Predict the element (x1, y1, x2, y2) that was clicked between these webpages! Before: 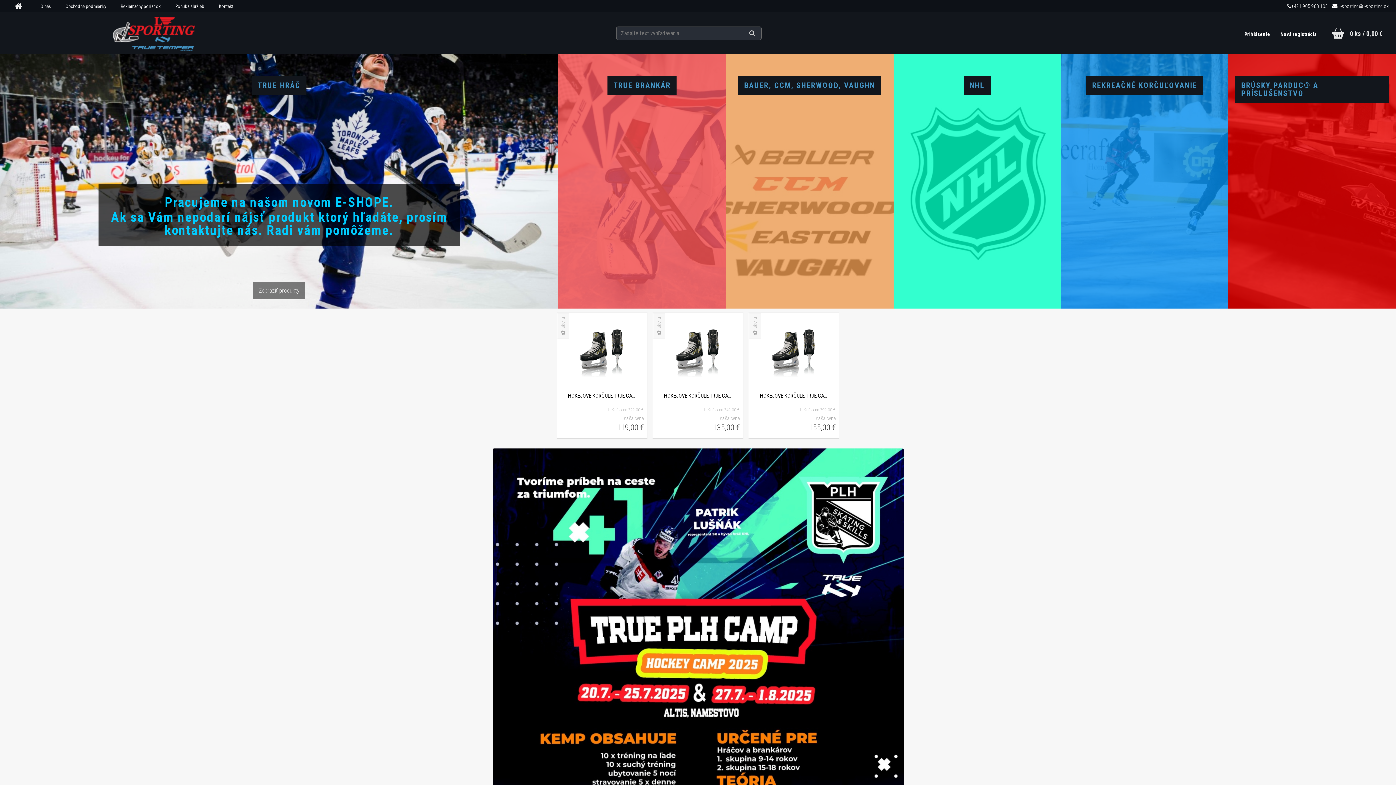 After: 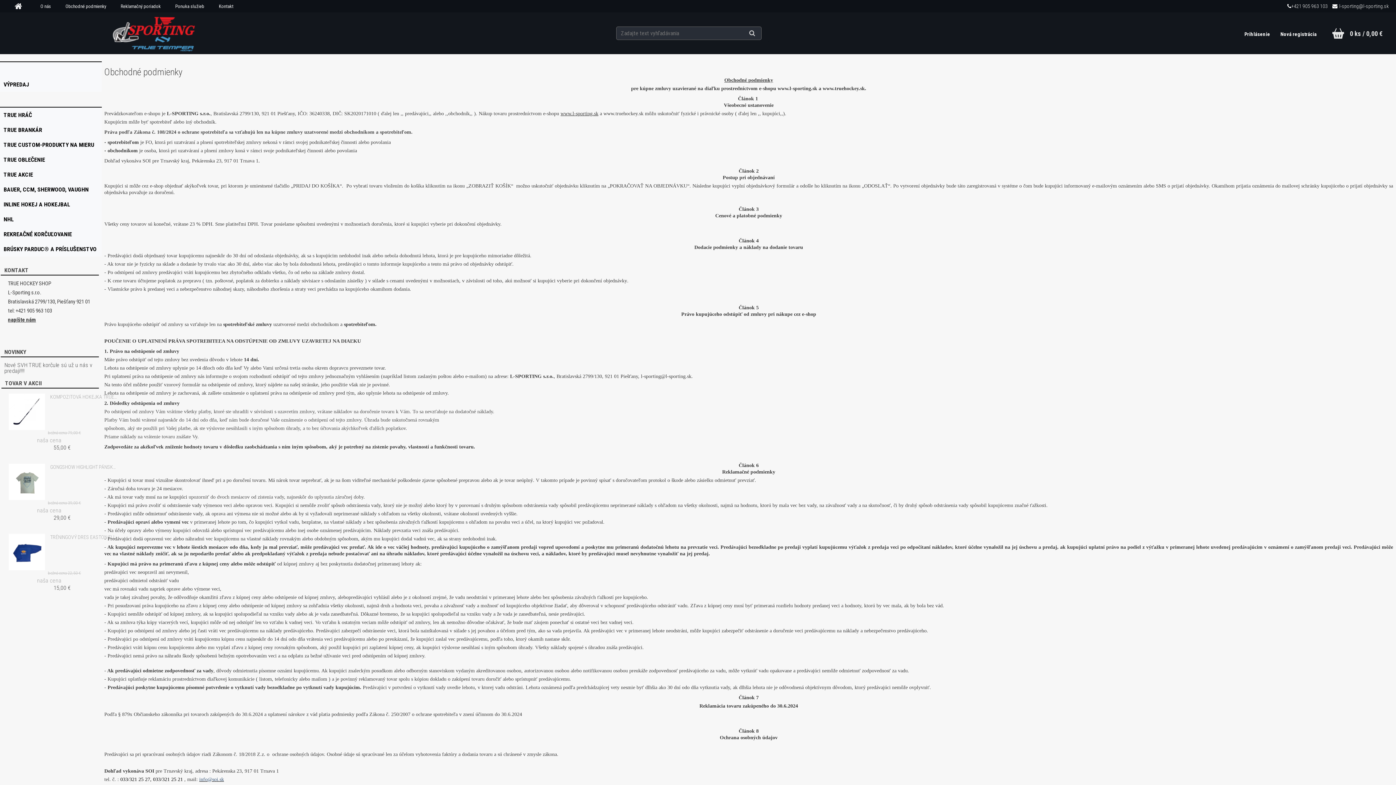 Action: bbox: (61, 0, 109, 12) label: Obchodné podmienky